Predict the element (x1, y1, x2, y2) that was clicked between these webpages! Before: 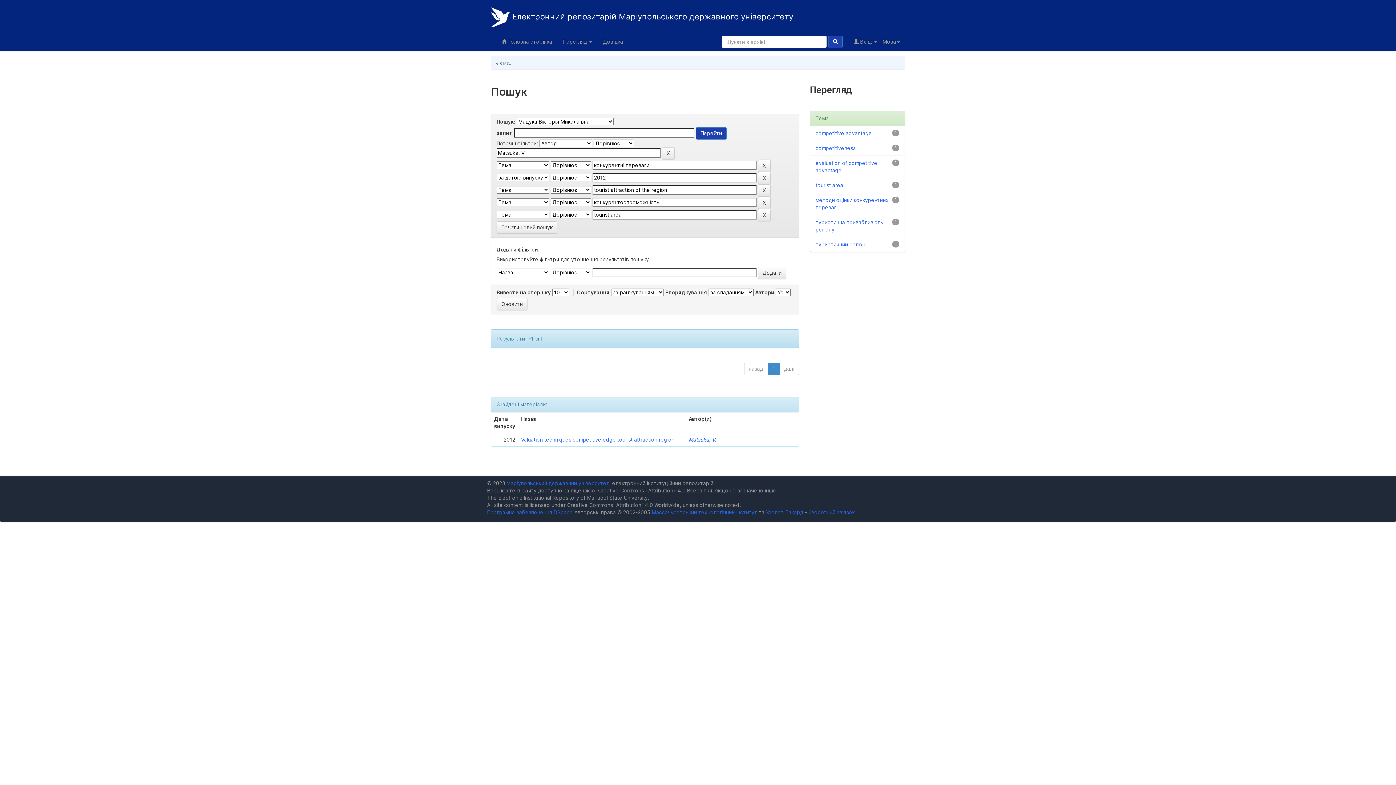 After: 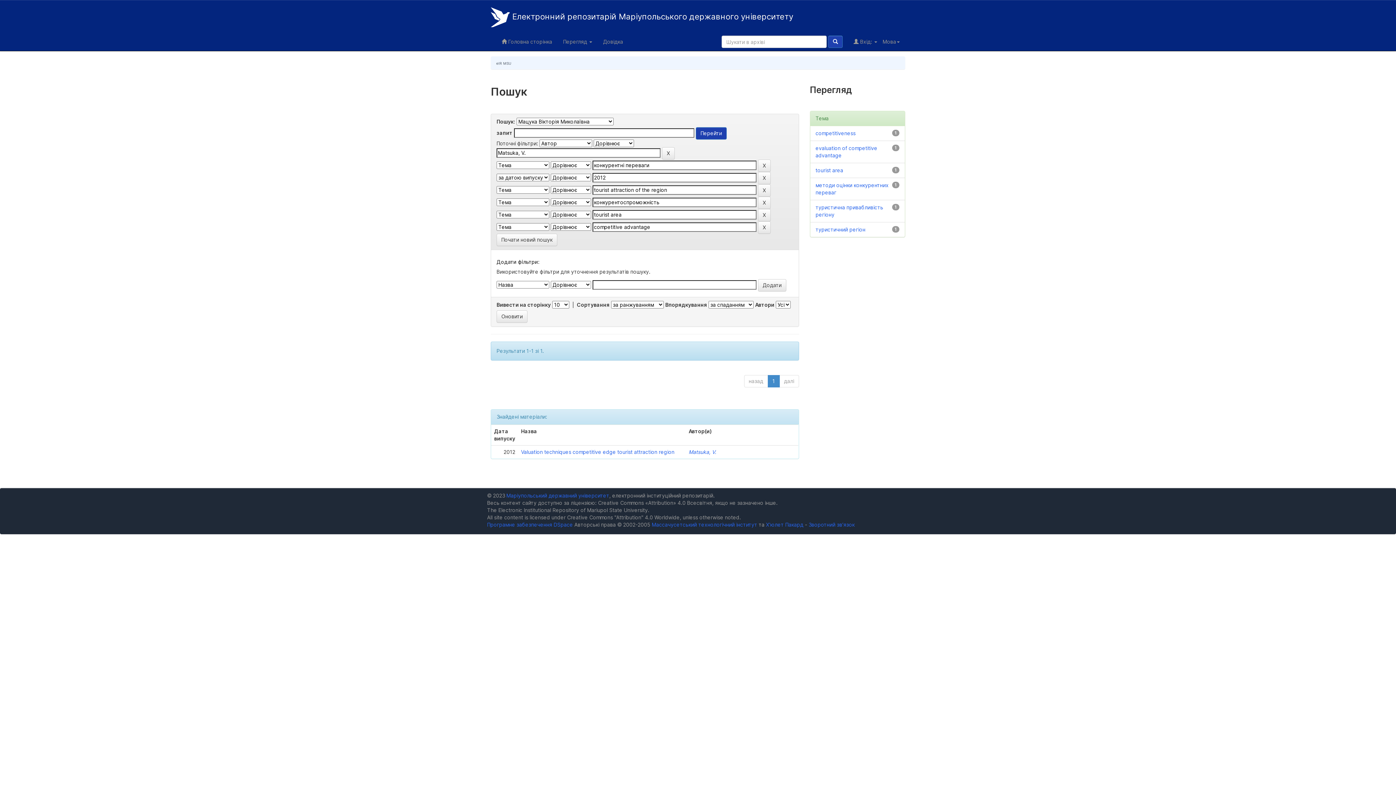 Action: label: competitive advantage bbox: (815, 130, 872, 136)